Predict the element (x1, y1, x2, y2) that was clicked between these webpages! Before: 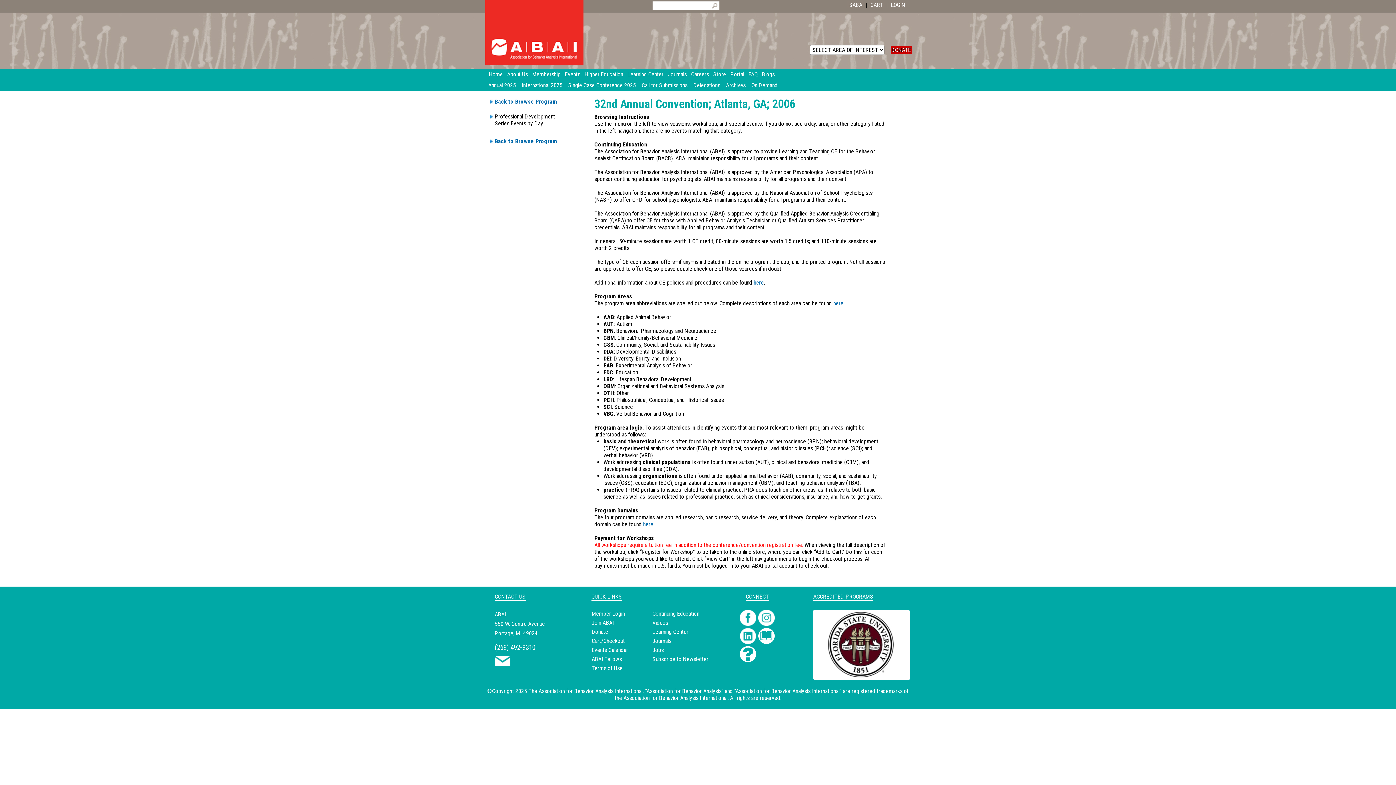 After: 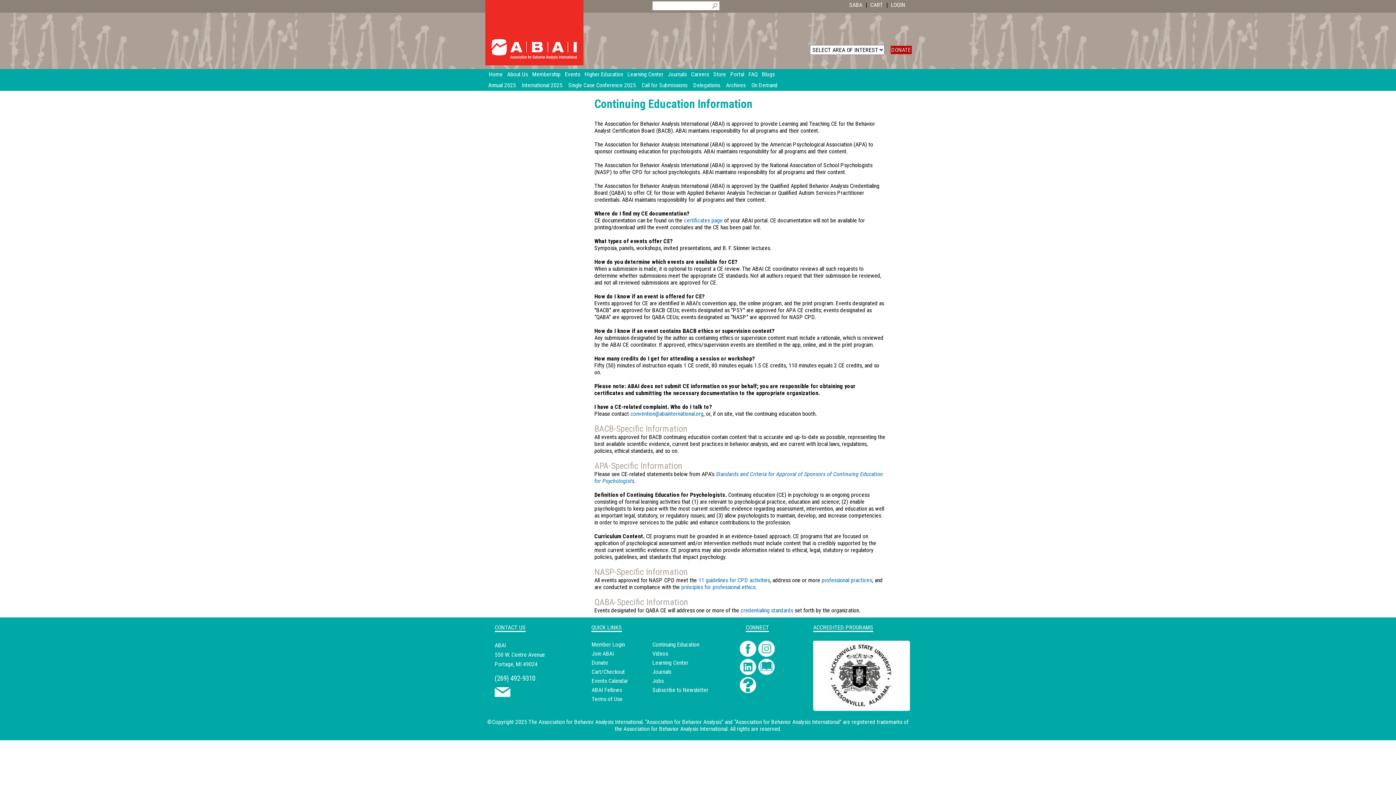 Action: label: here bbox: (753, 279, 764, 286)